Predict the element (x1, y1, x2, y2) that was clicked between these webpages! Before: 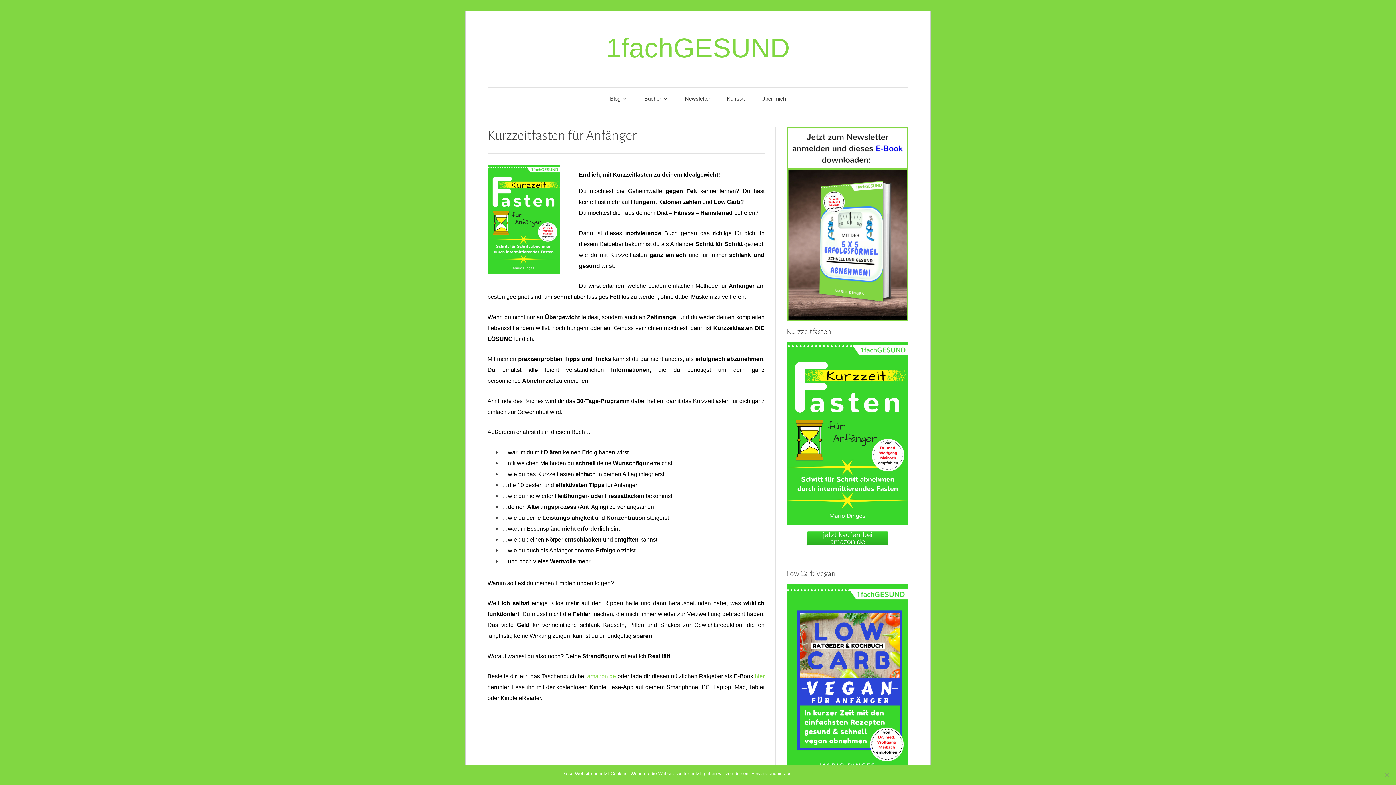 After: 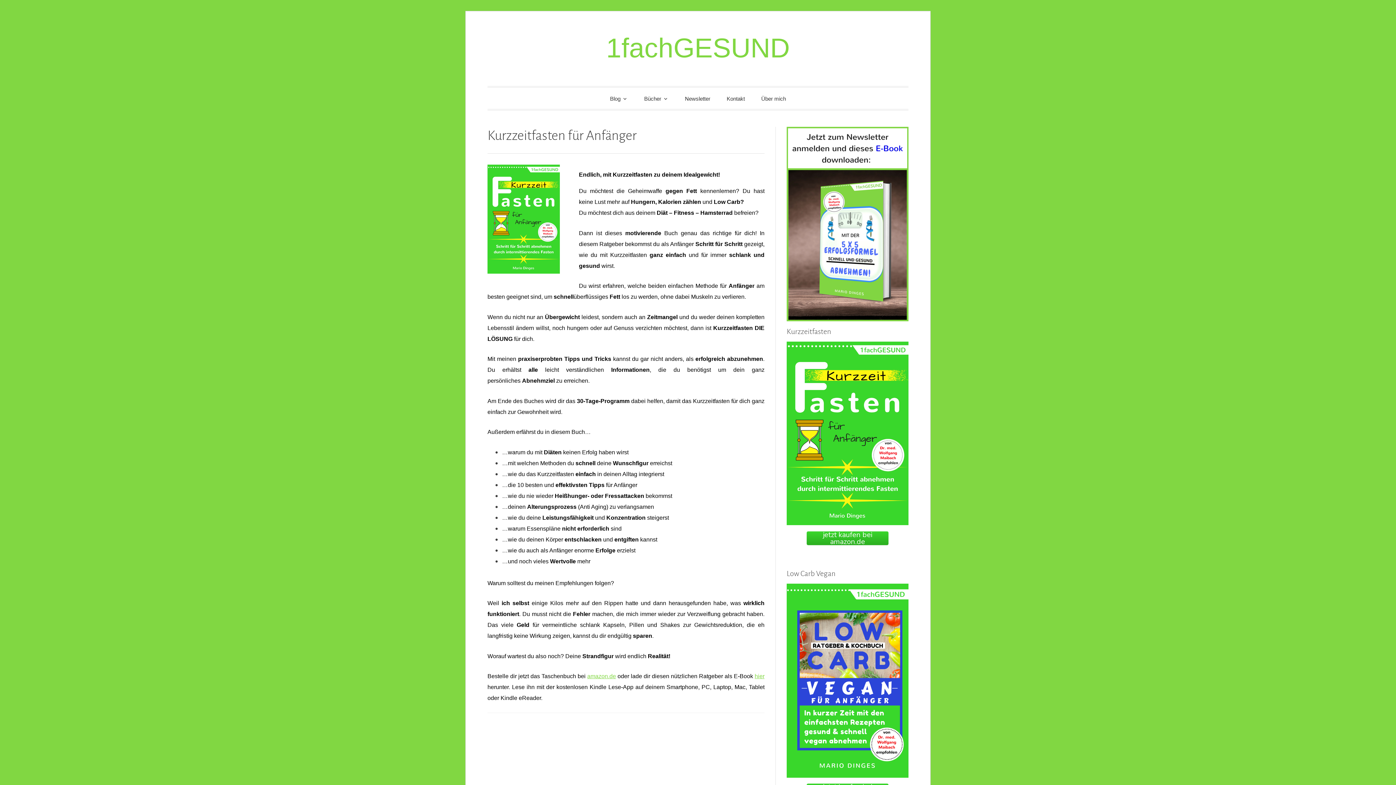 Action: label: OK bbox: (796, 770, 803, 777)